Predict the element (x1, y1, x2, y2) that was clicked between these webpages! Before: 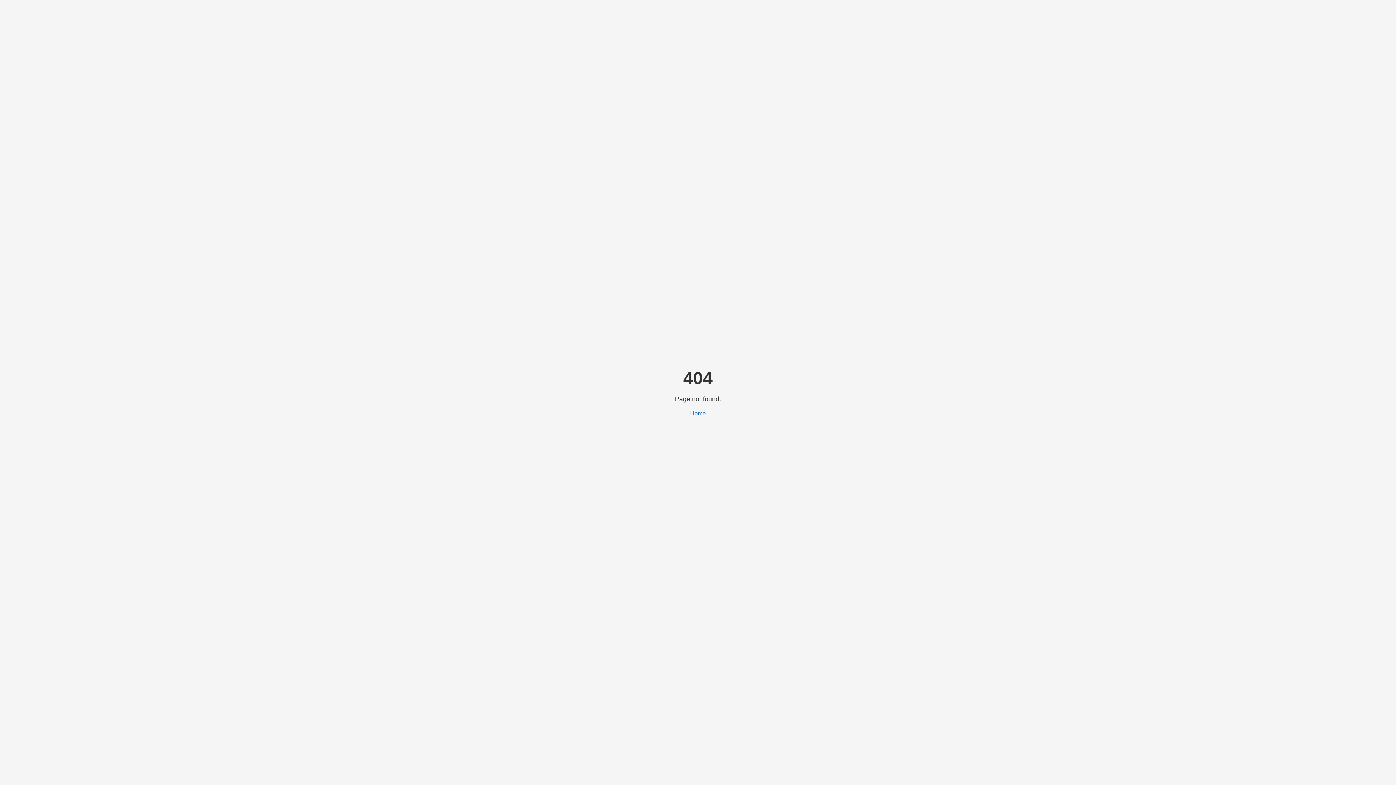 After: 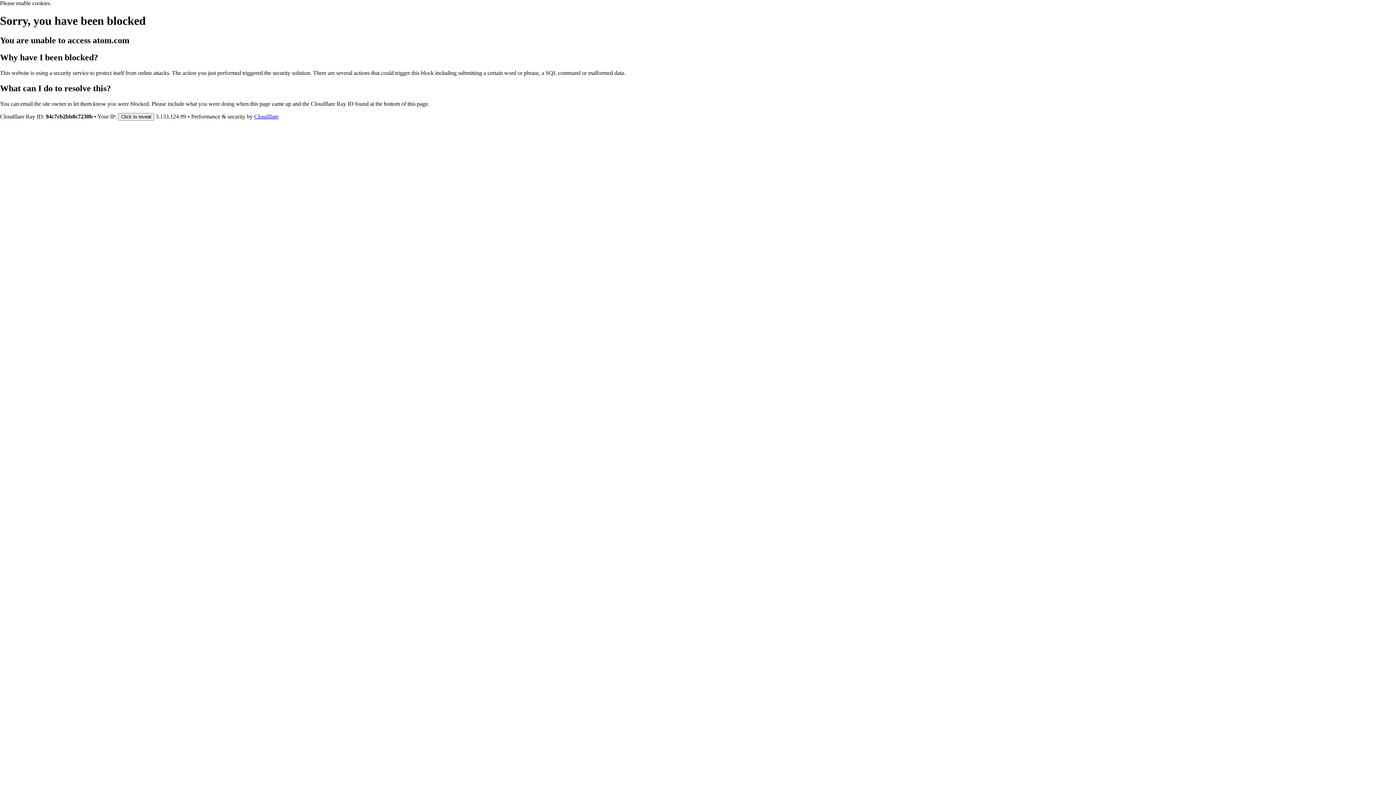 Action: label: Home bbox: (690, 410, 706, 416)